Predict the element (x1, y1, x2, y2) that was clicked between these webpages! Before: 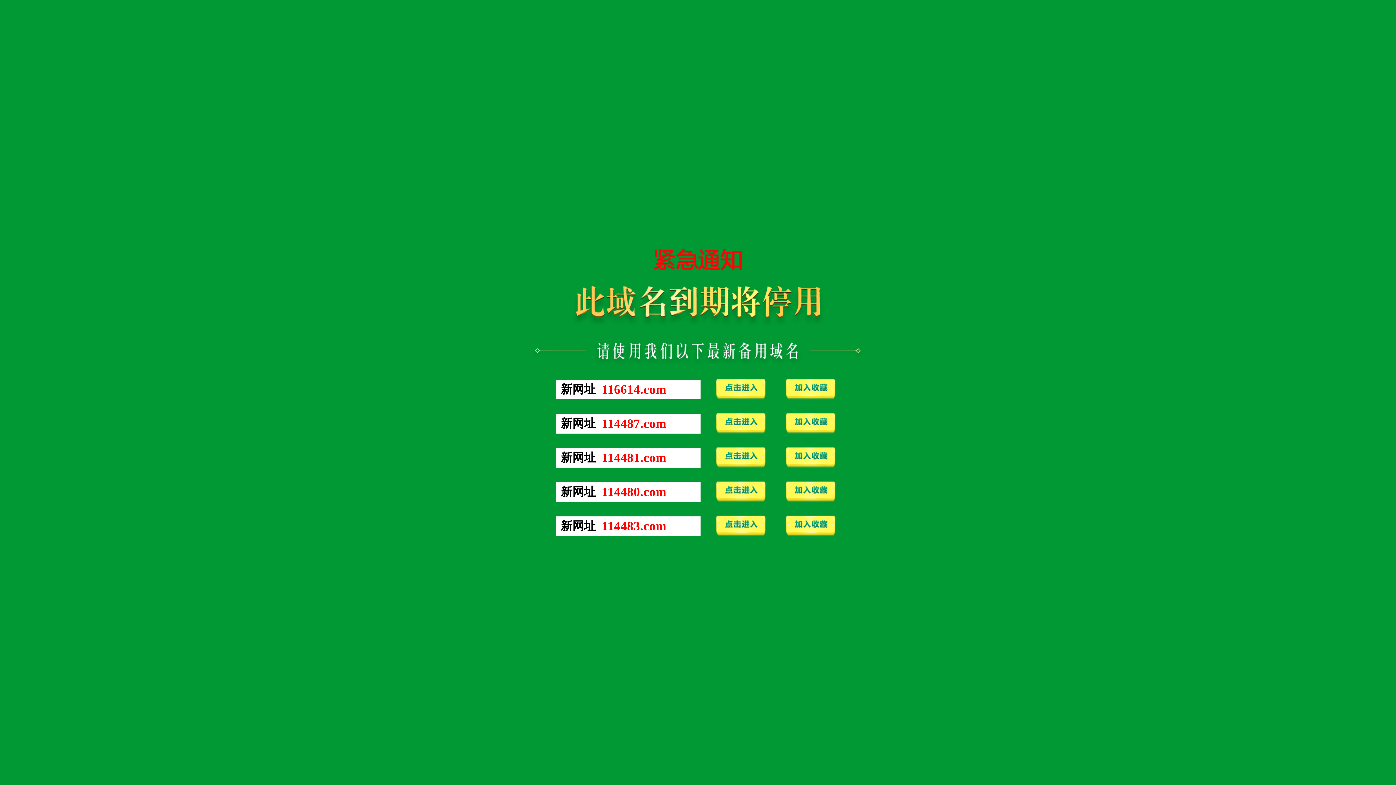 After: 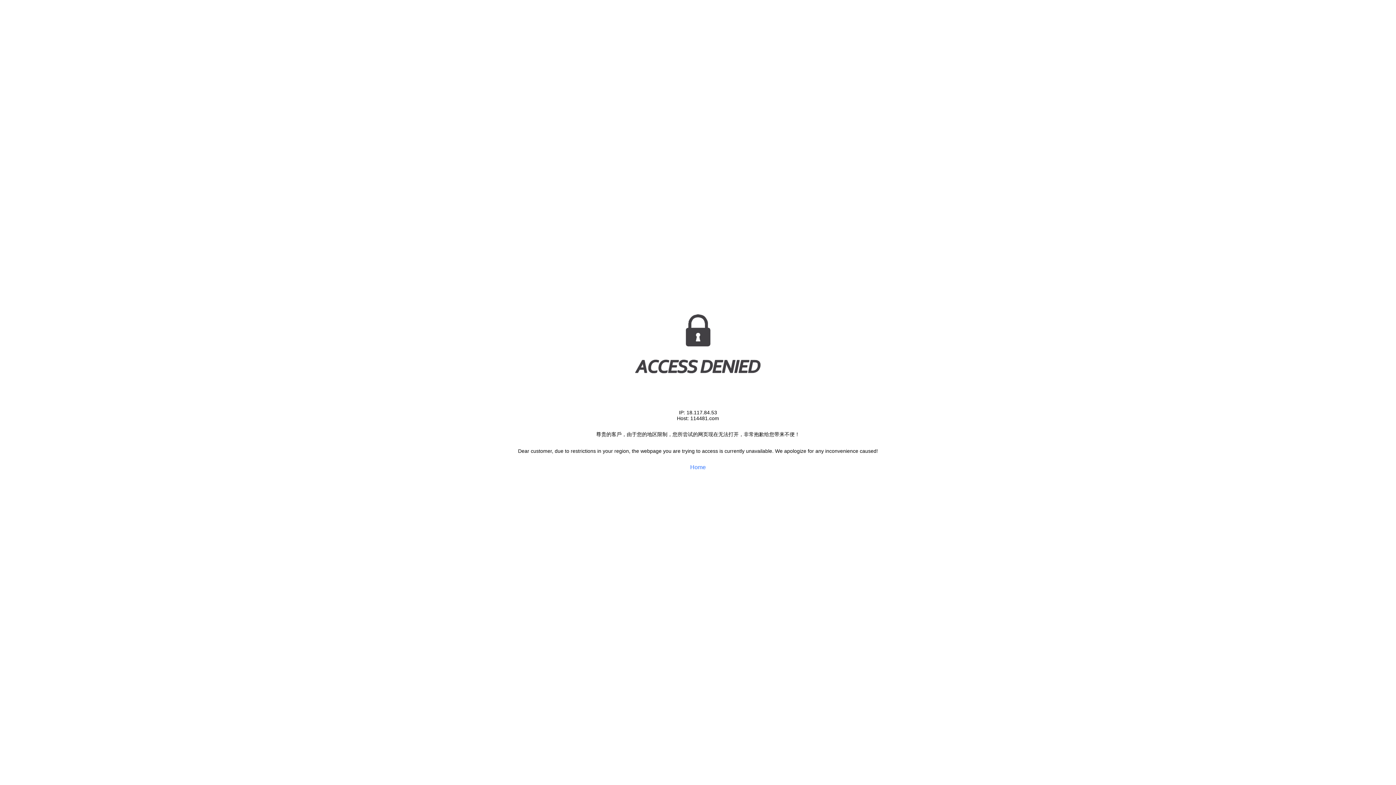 Action: label: 114481.com bbox: (601, 457, 666, 463)